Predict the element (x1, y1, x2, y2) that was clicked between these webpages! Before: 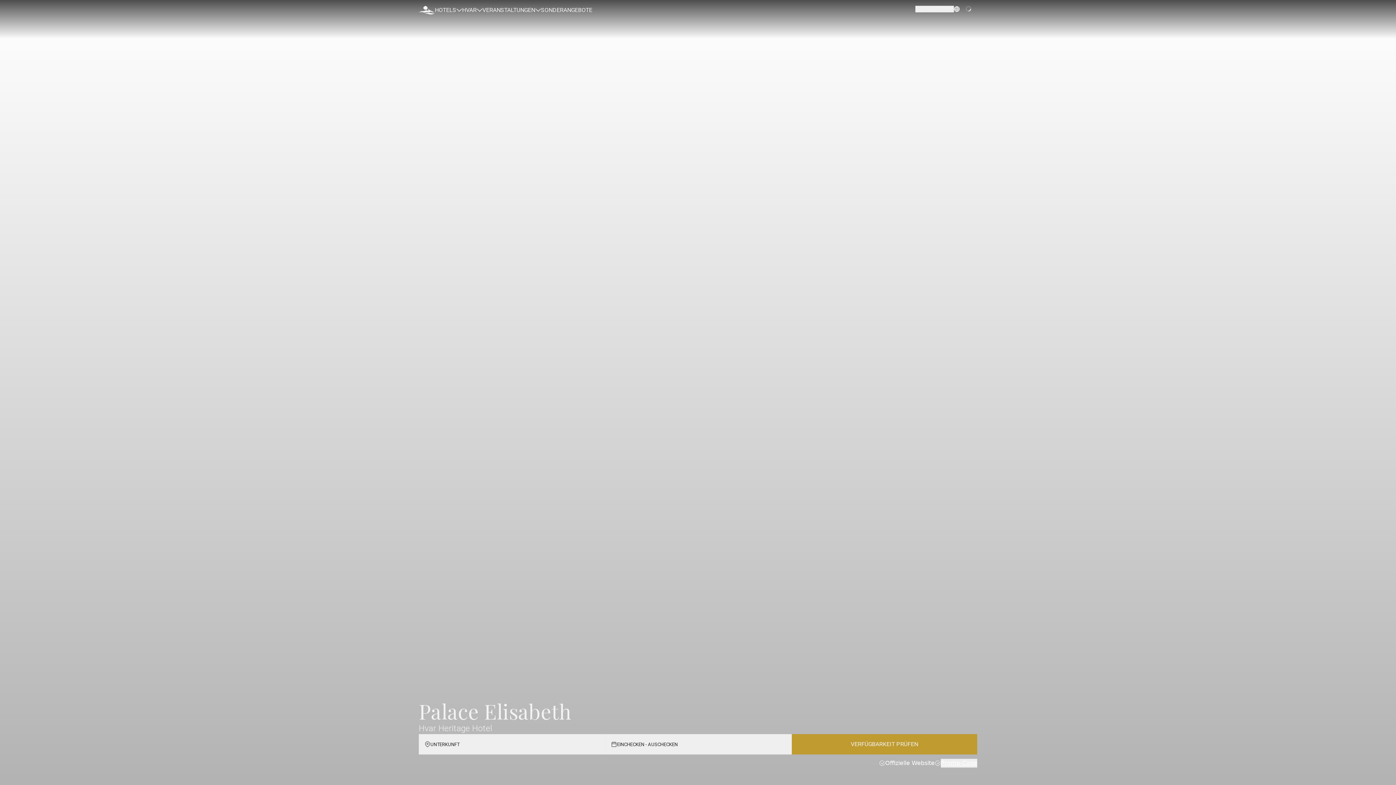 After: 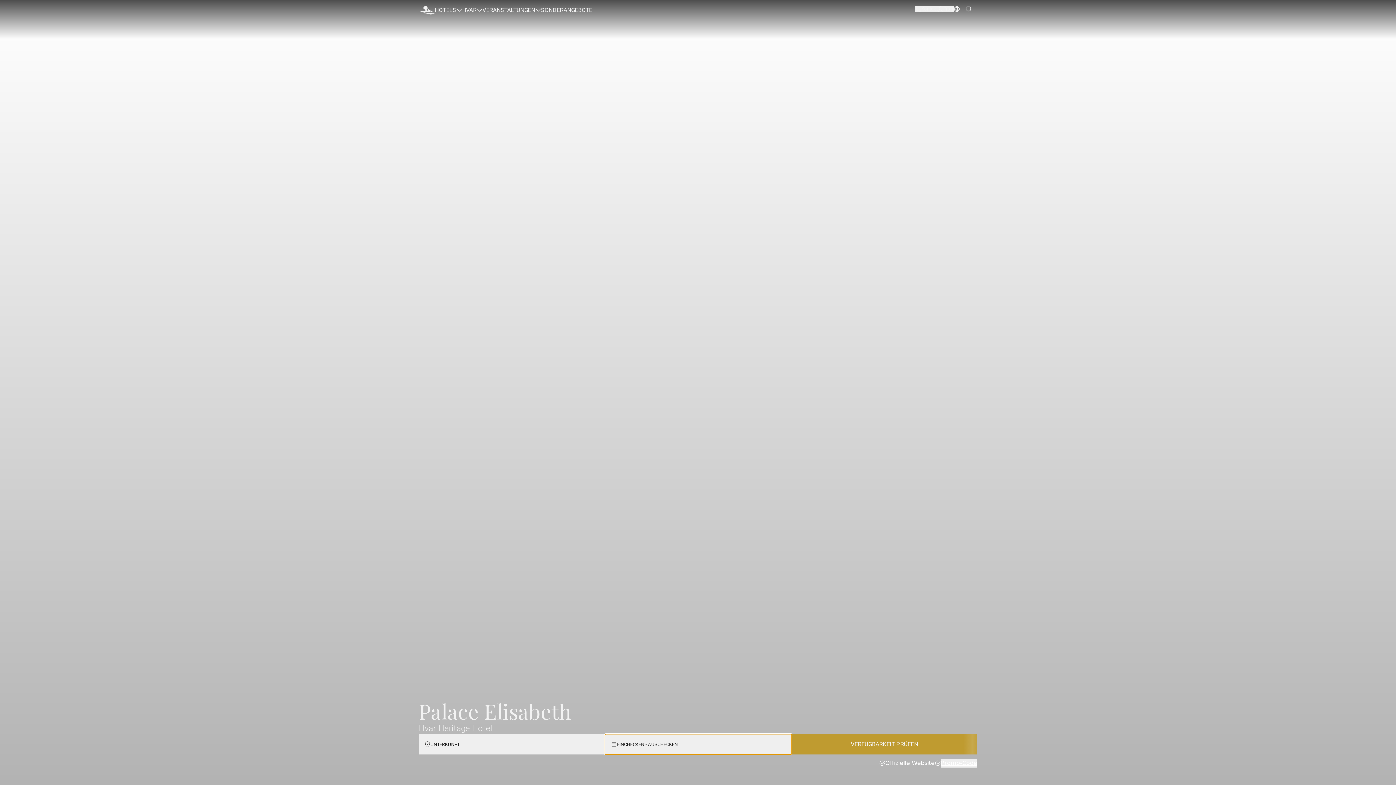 Action: bbox: (605, 734, 791, 754) label: EINCHECKEN - AUSCHECKEN